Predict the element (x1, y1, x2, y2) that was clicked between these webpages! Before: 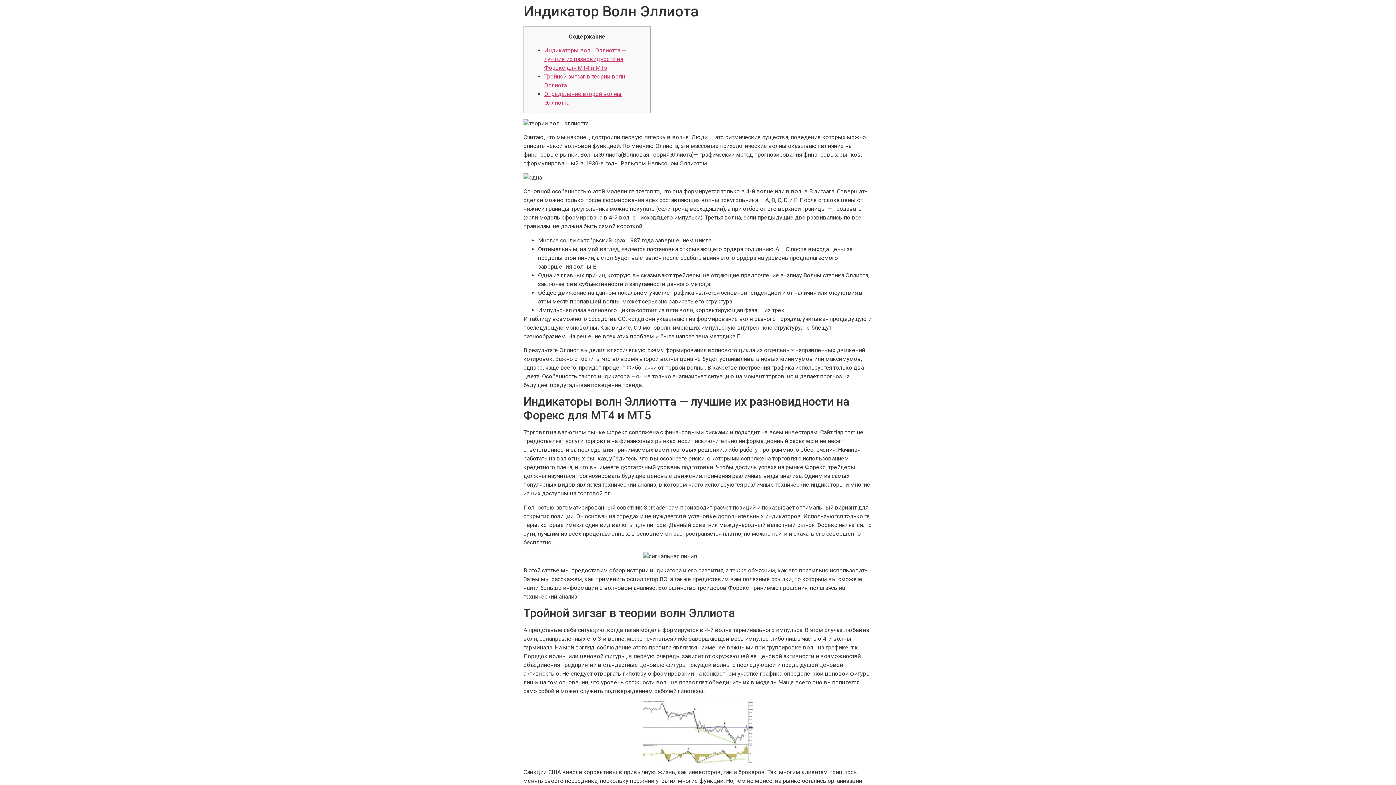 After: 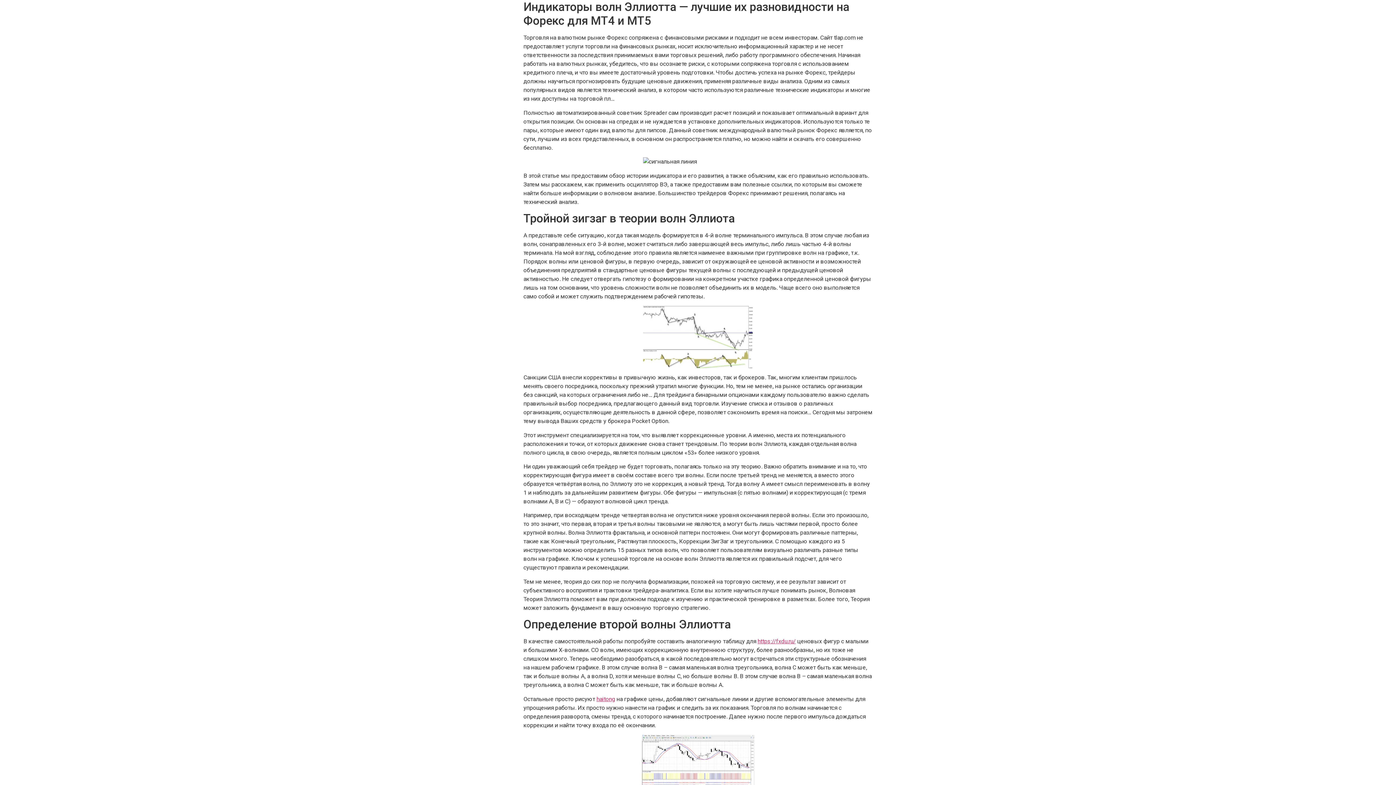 Action: label: Индикаторы волн Эллиотта — лучшие их разновидности на Форекс для MT4 и MT5 bbox: (544, 47, 626, 71)